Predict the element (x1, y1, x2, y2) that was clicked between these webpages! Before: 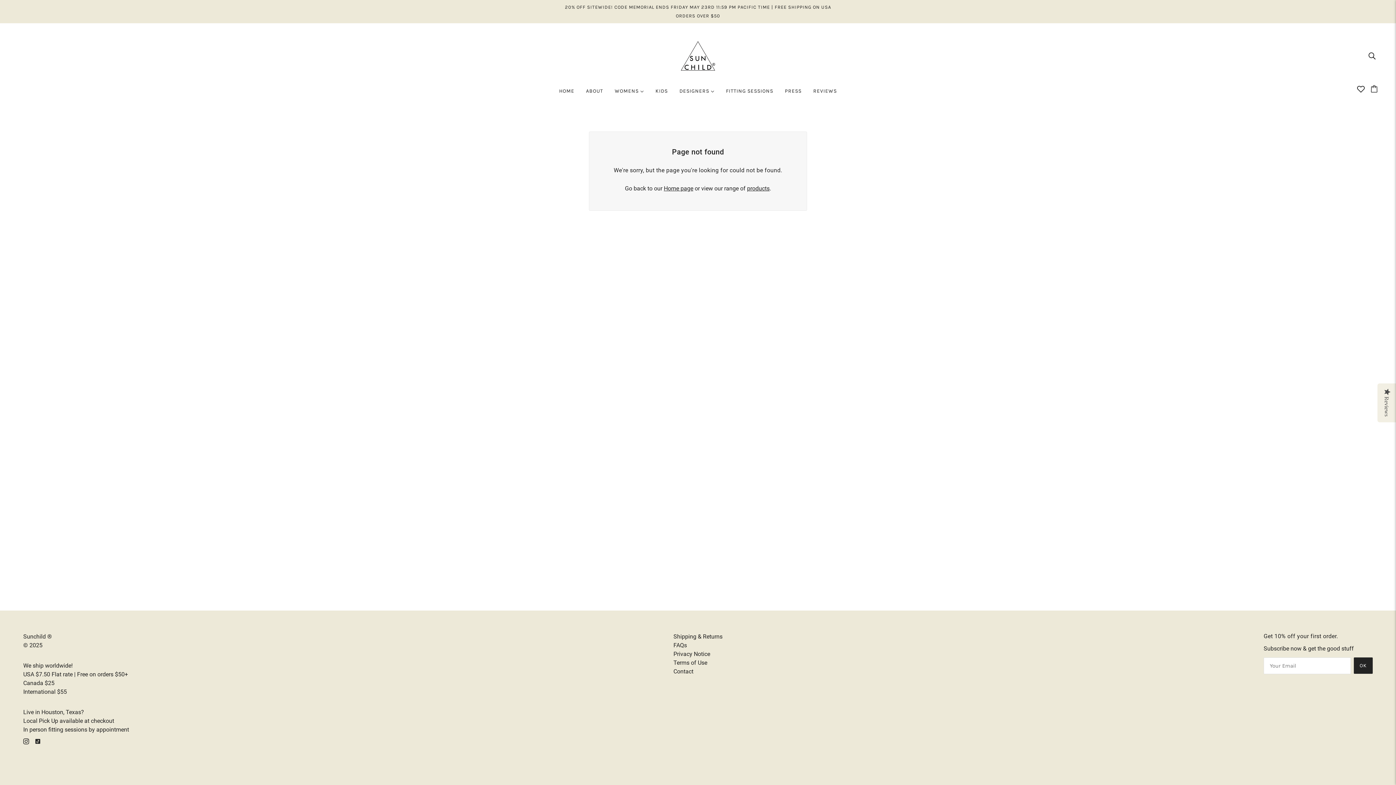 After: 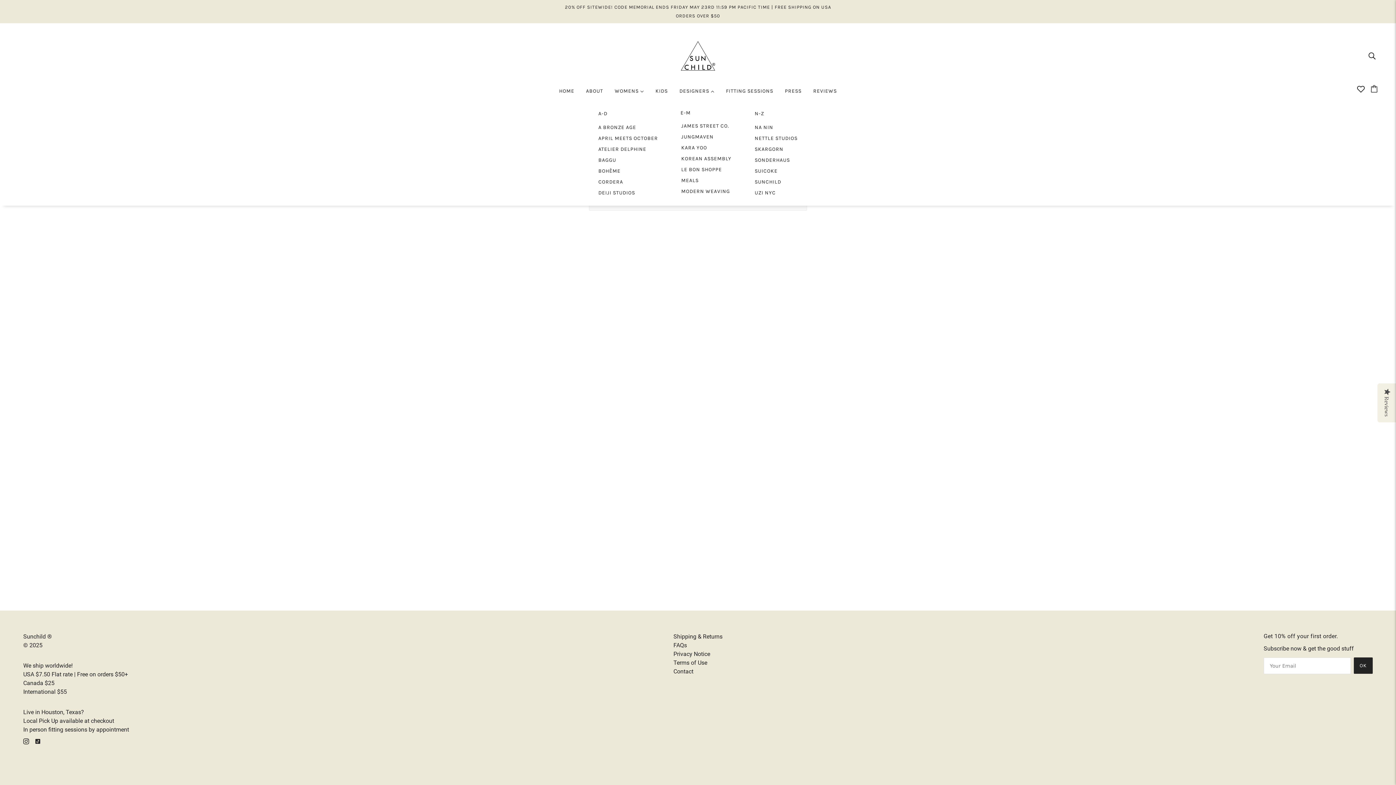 Action: bbox: (673, 82, 720, 105) label: DESIGNERS 